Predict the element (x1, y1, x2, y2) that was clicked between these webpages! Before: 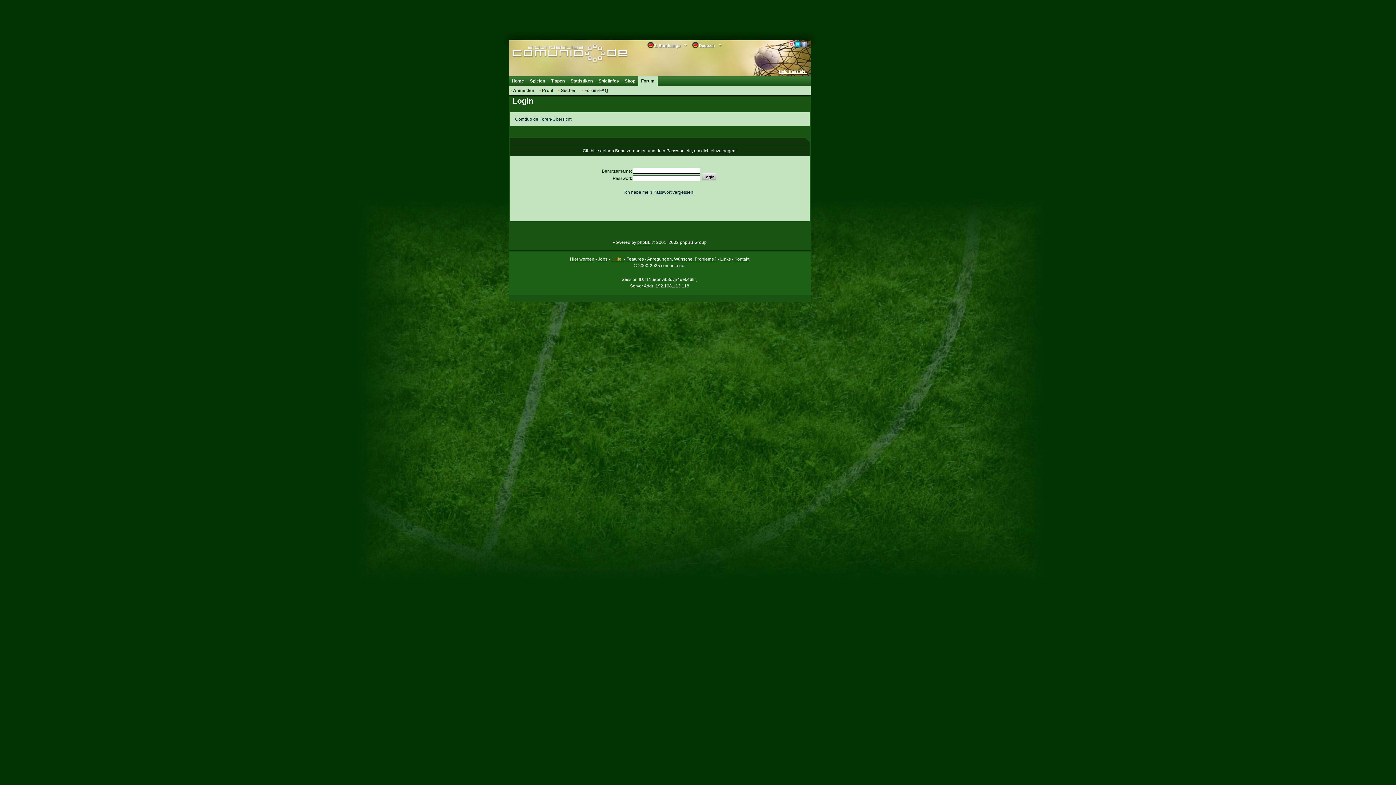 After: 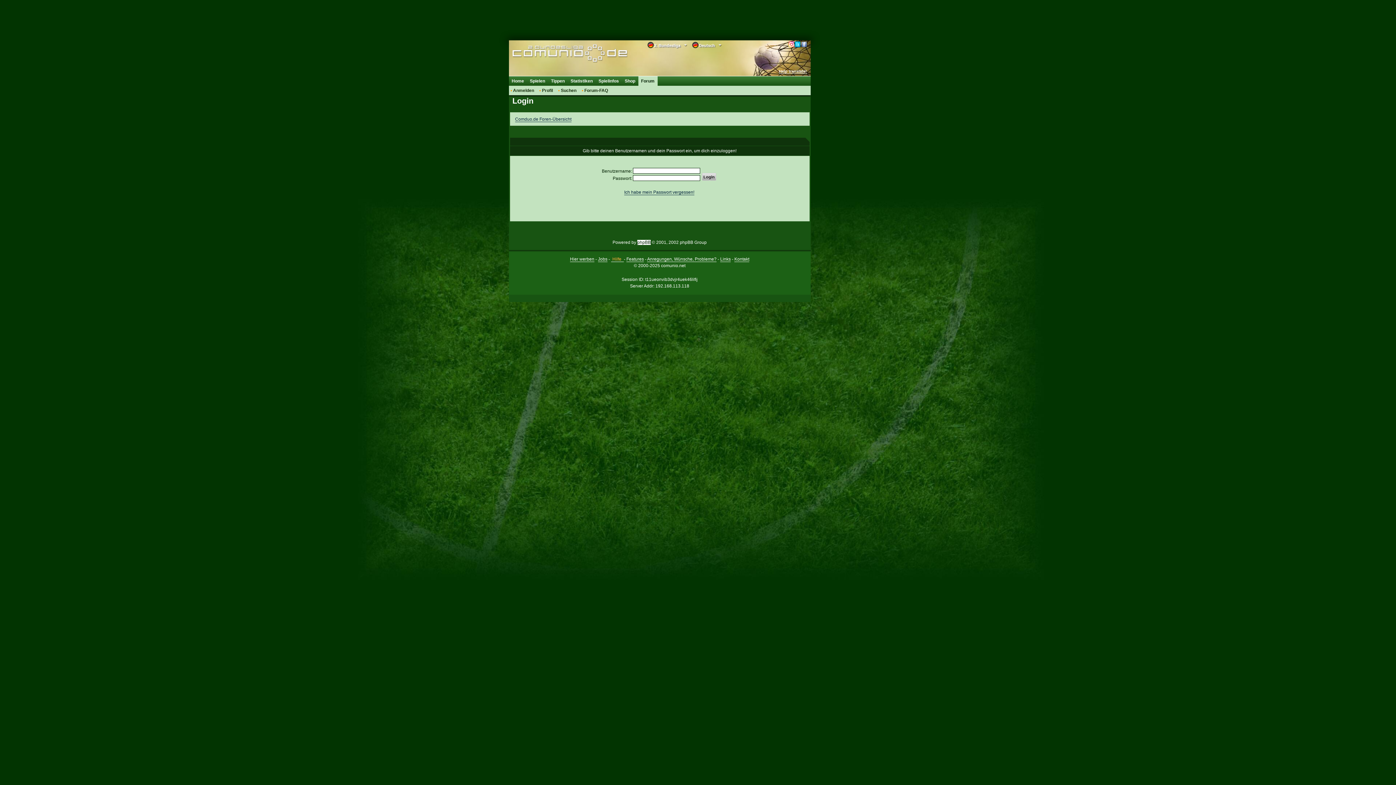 Action: bbox: (637, 239, 650, 245) label: phpBB